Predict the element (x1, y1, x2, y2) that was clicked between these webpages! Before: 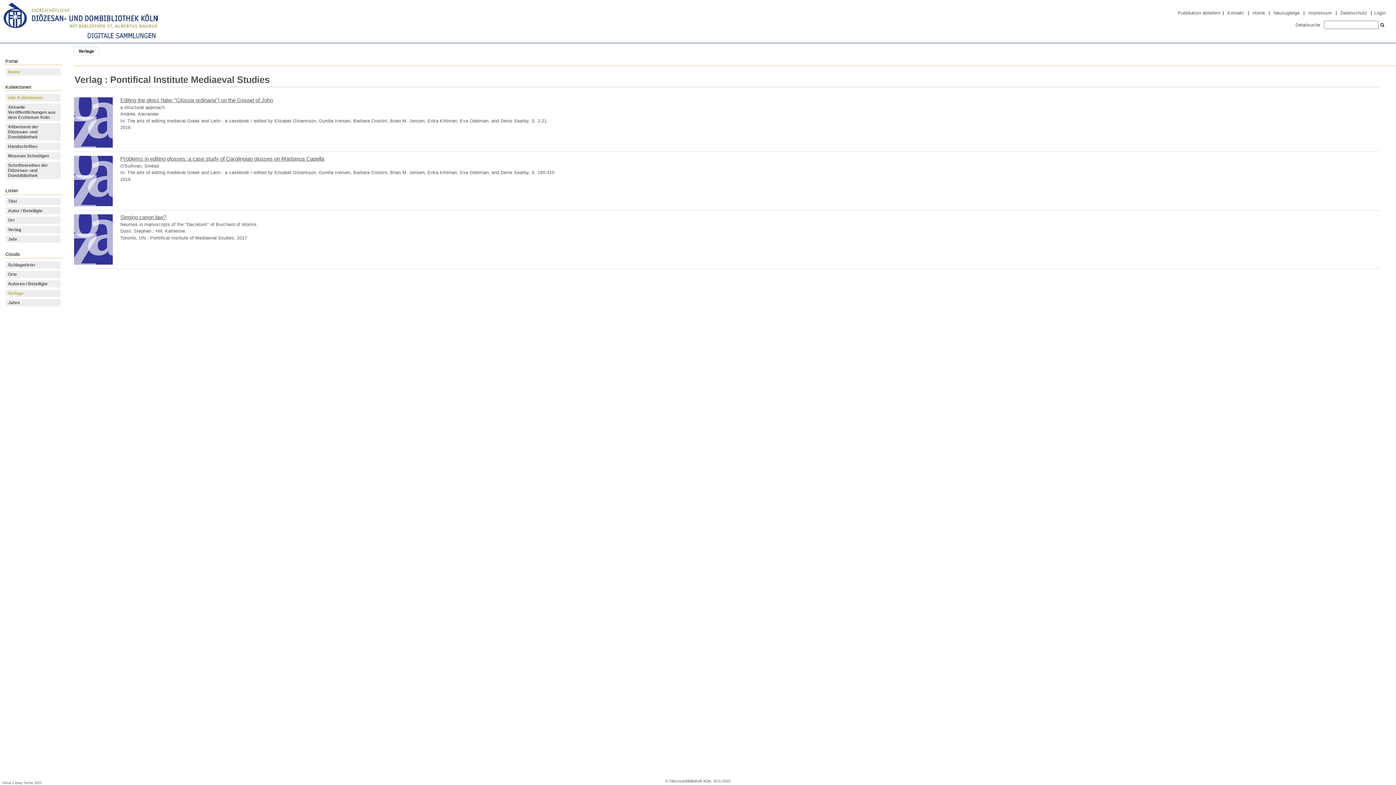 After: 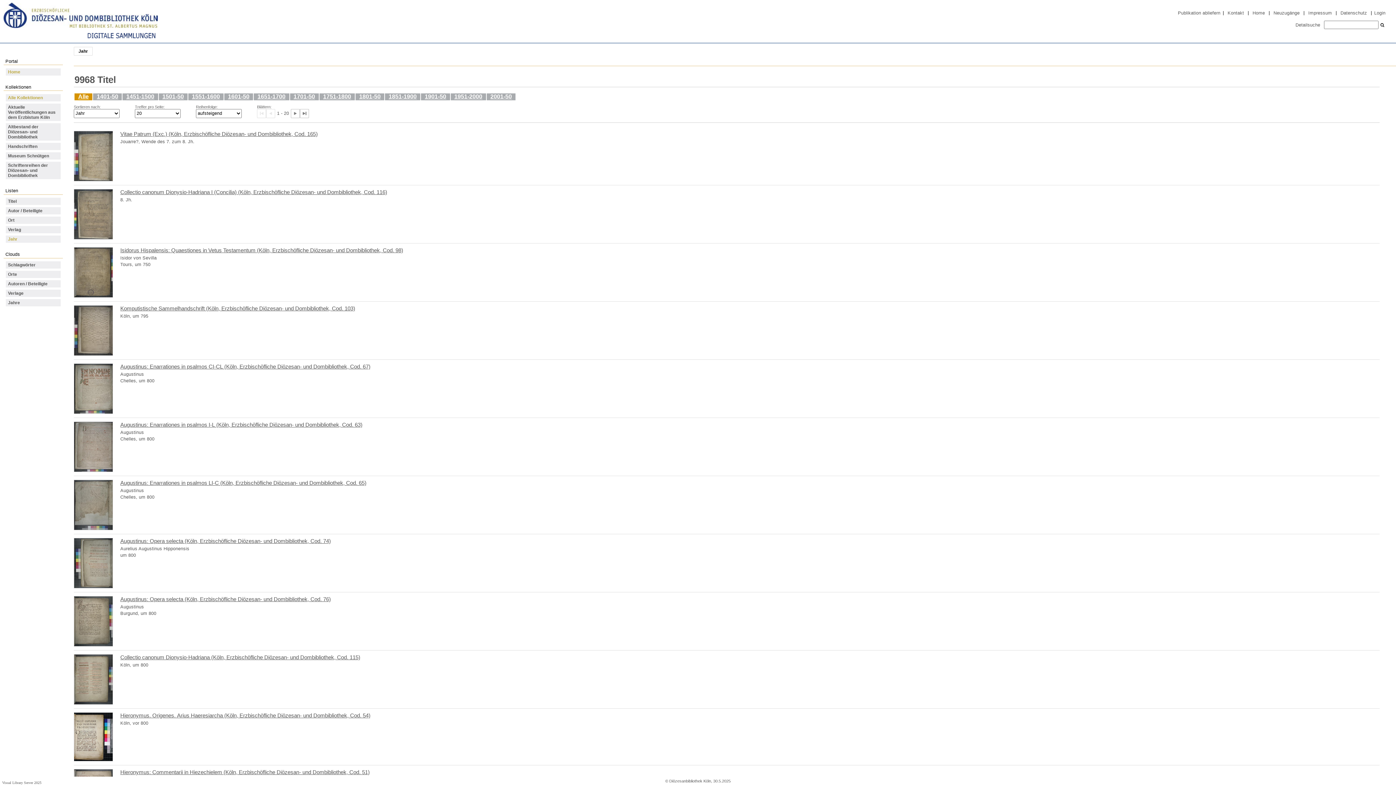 Action: label: Jahr bbox: (5, 235, 60, 242)